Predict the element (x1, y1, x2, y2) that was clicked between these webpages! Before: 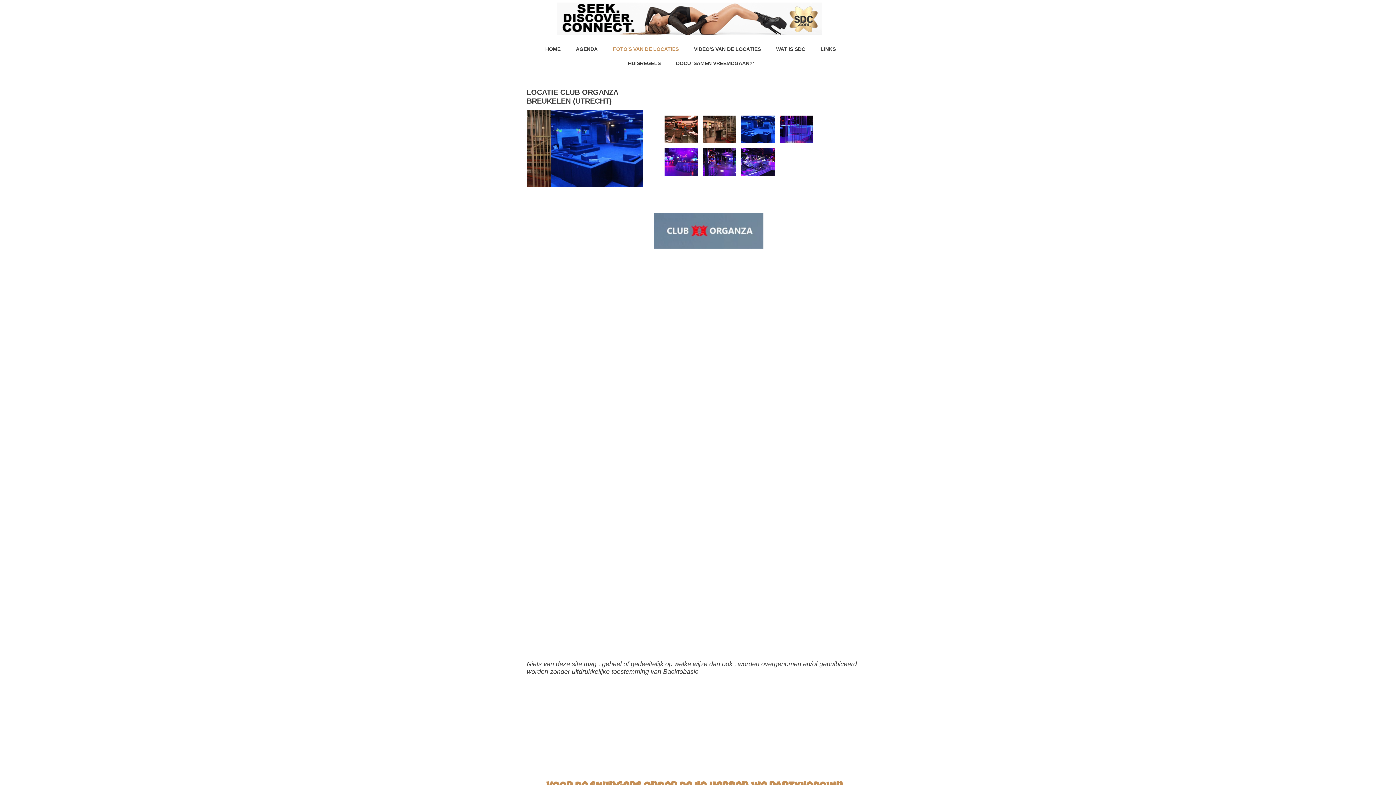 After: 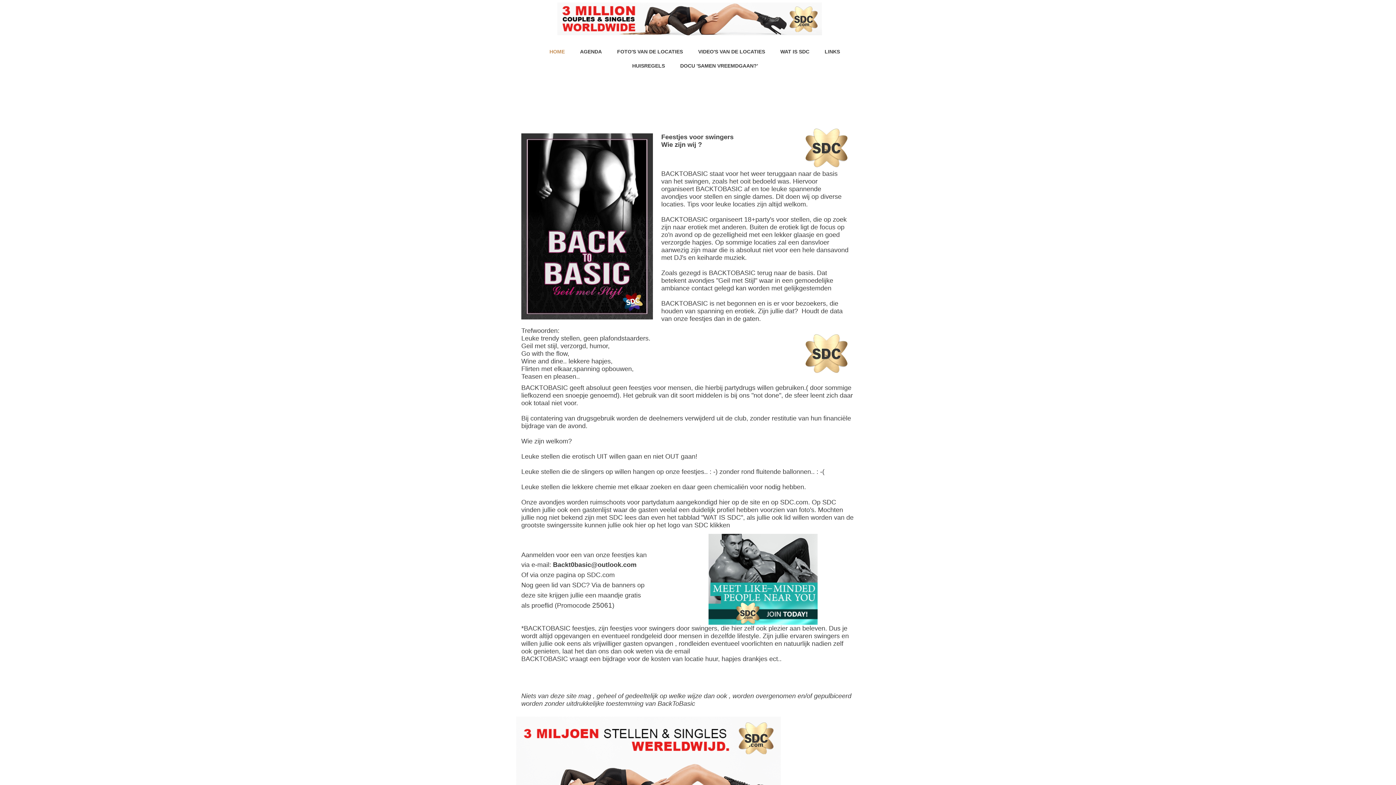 Action: label: HOME bbox: (538, 42, 568, 56)